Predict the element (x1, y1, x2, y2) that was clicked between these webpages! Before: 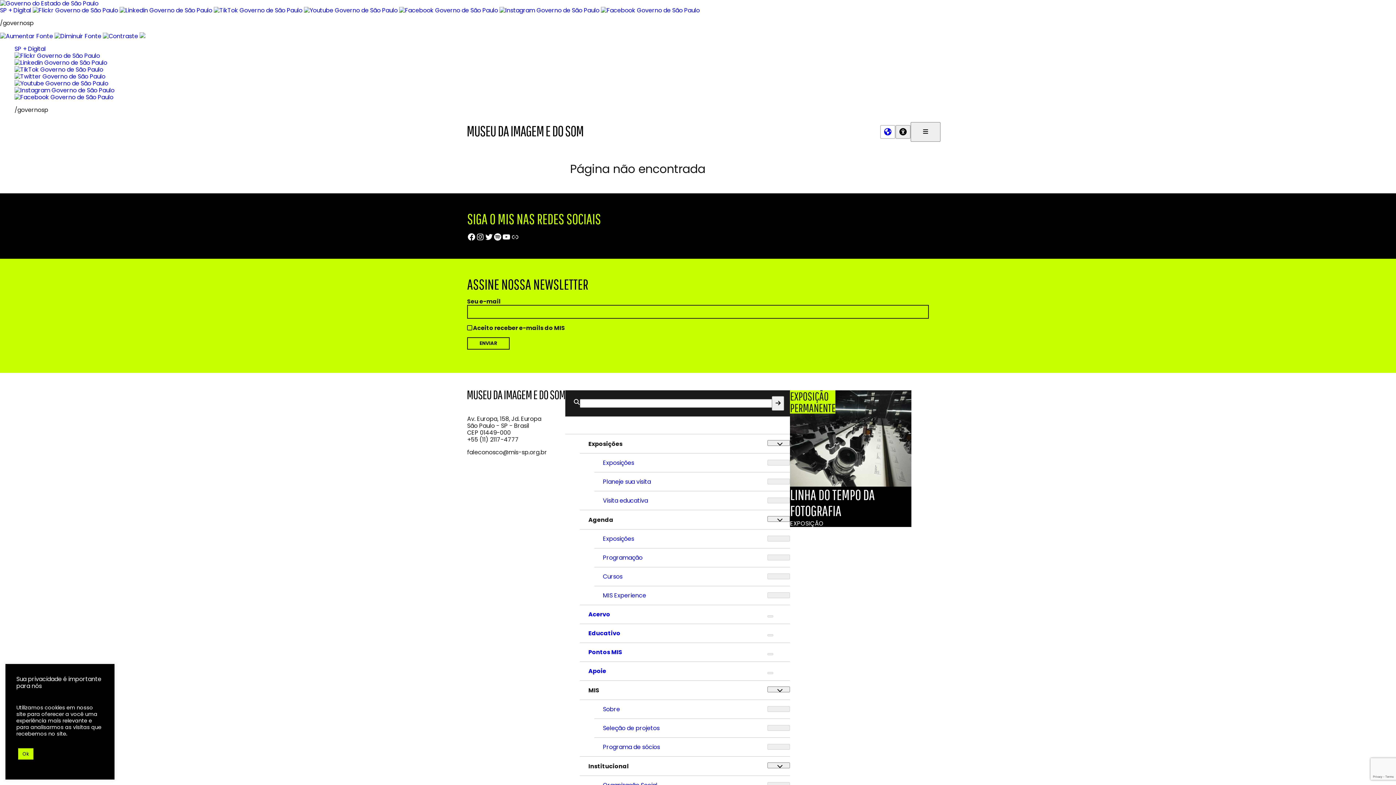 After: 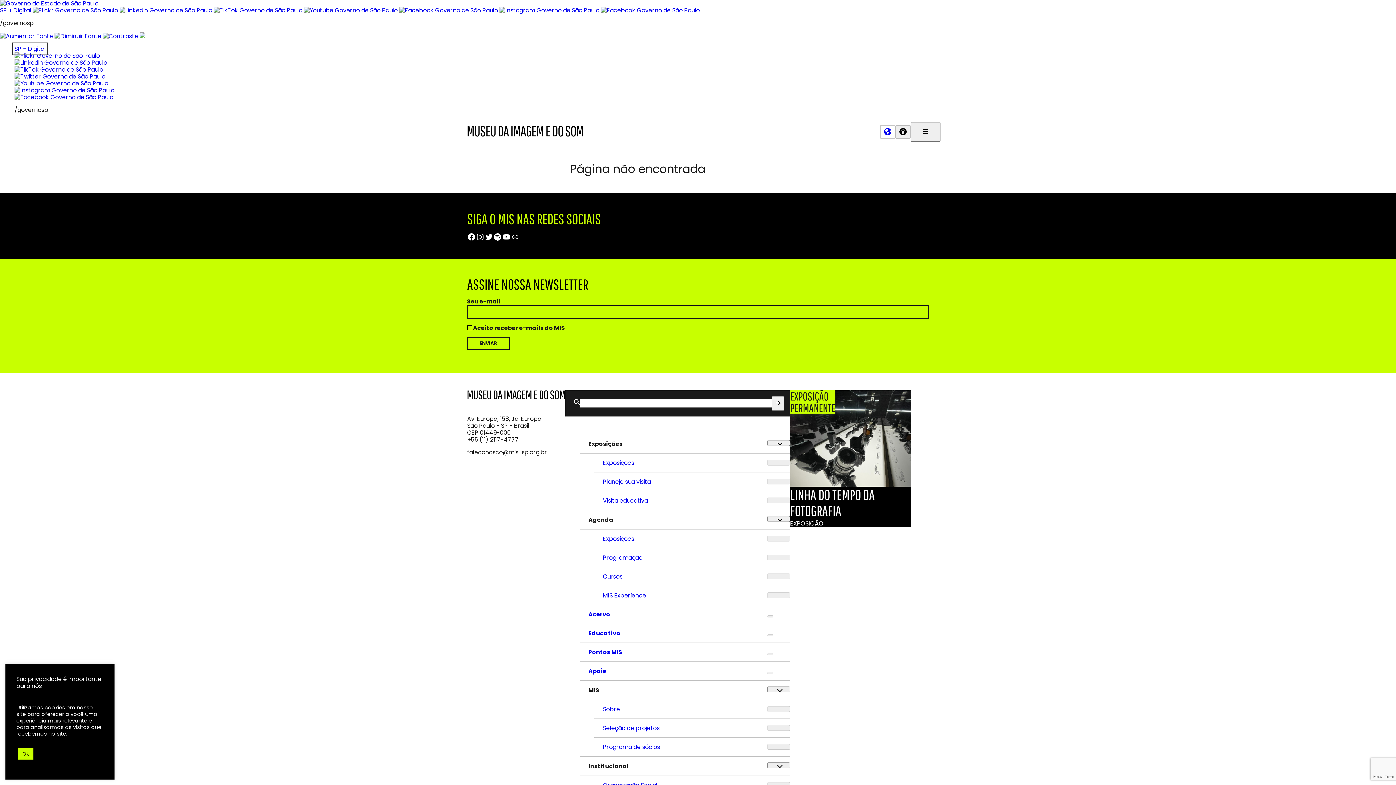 Action: bbox: (14, 44, 45, 53) label: SP + Digital